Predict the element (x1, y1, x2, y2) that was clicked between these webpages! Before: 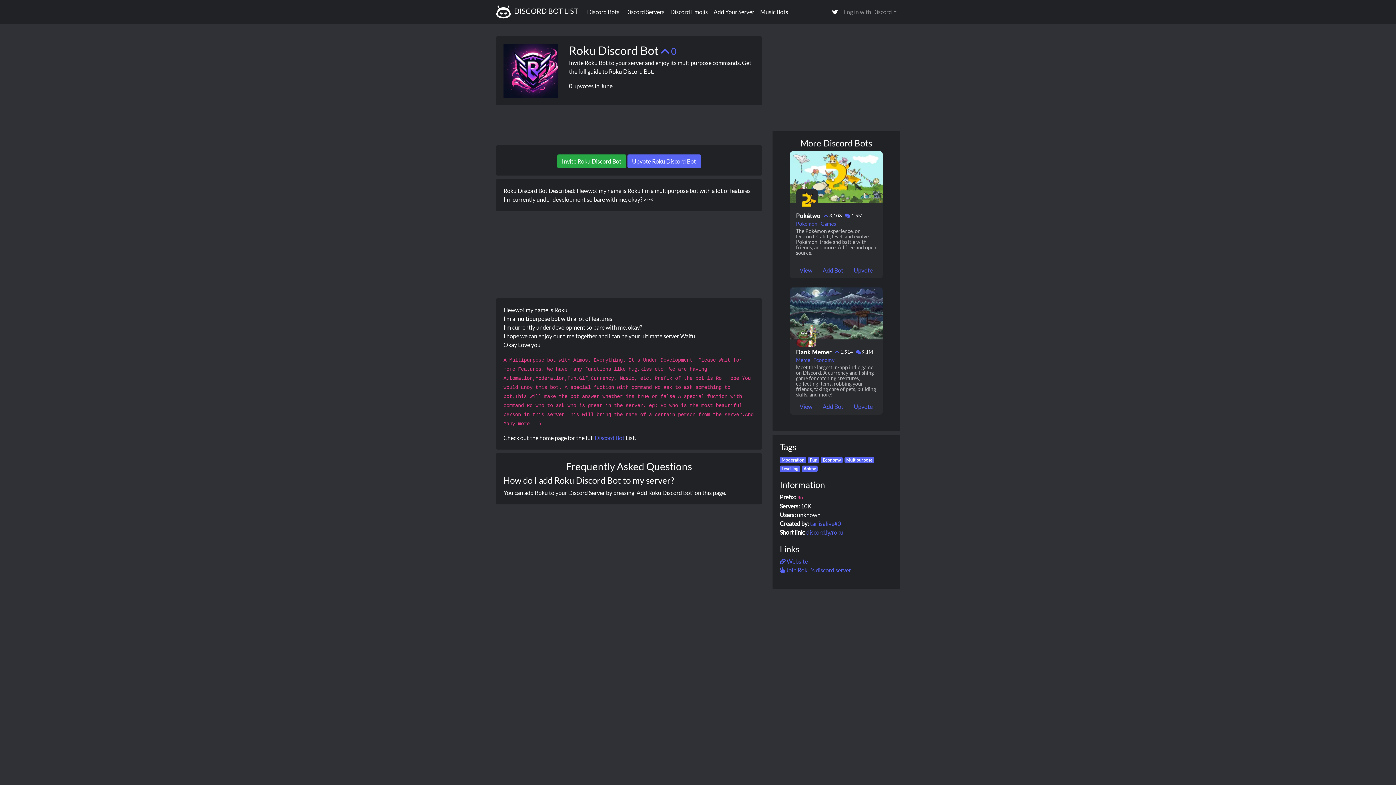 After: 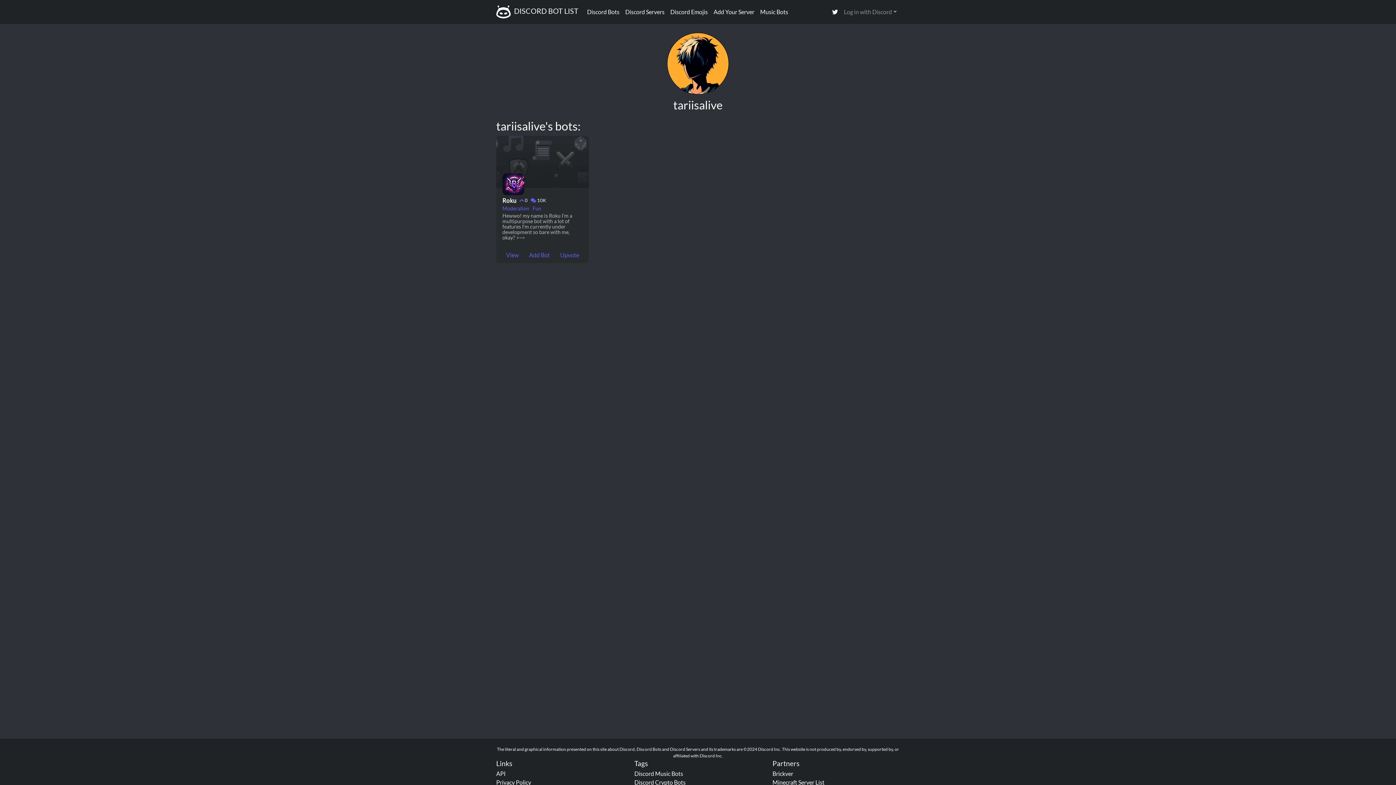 Action: label: tariisalive#0 bbox: (810, 520, 841, 527)